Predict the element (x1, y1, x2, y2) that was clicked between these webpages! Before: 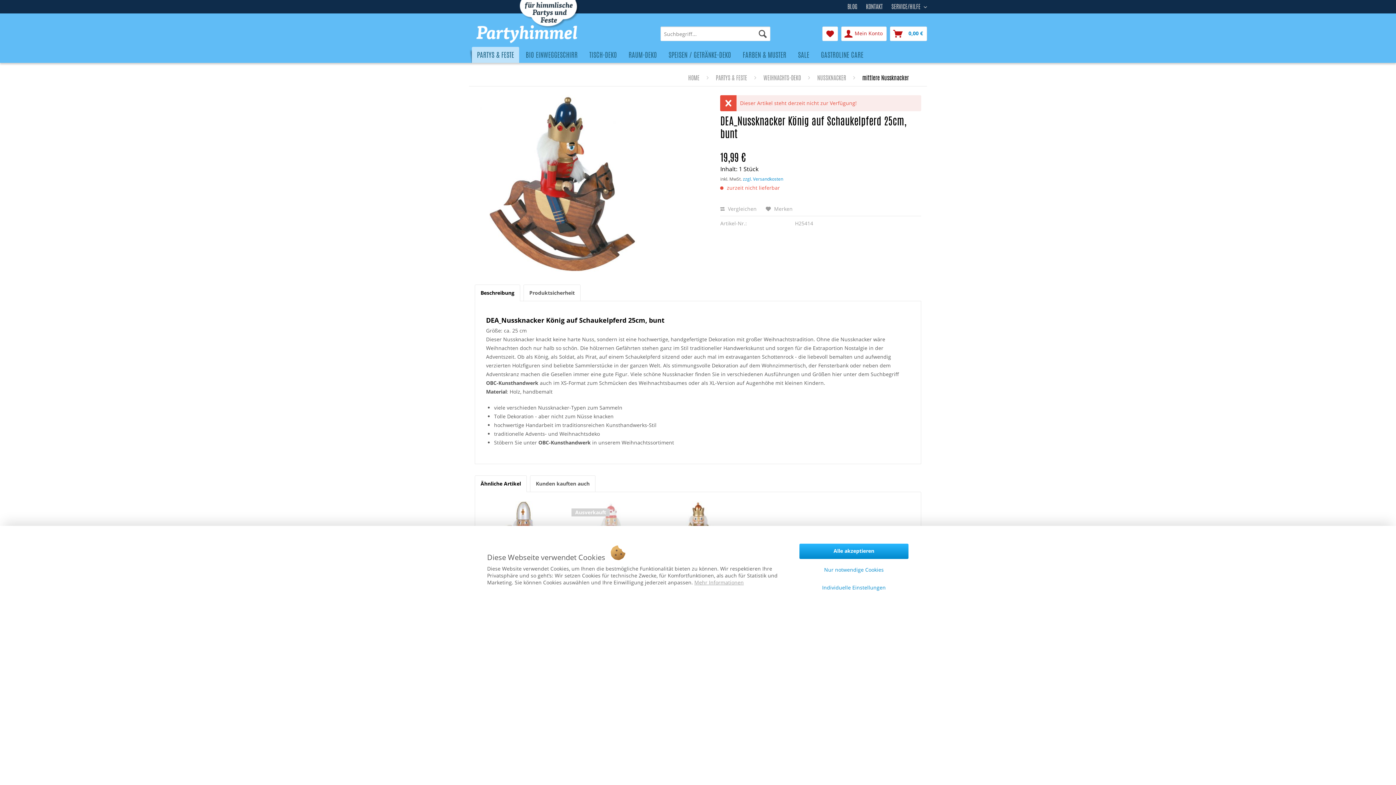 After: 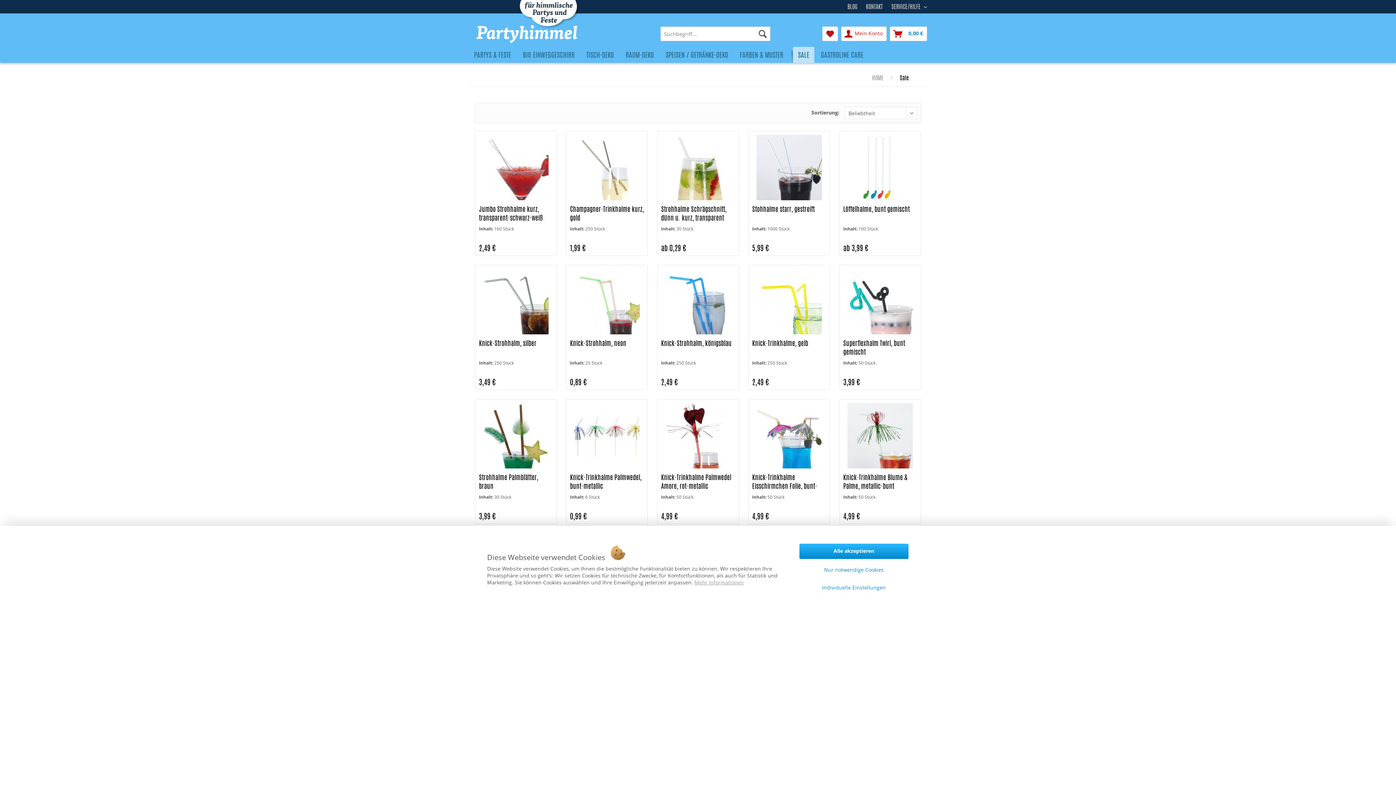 Action: label: SALE bbox: (793, 46, 814, 62)